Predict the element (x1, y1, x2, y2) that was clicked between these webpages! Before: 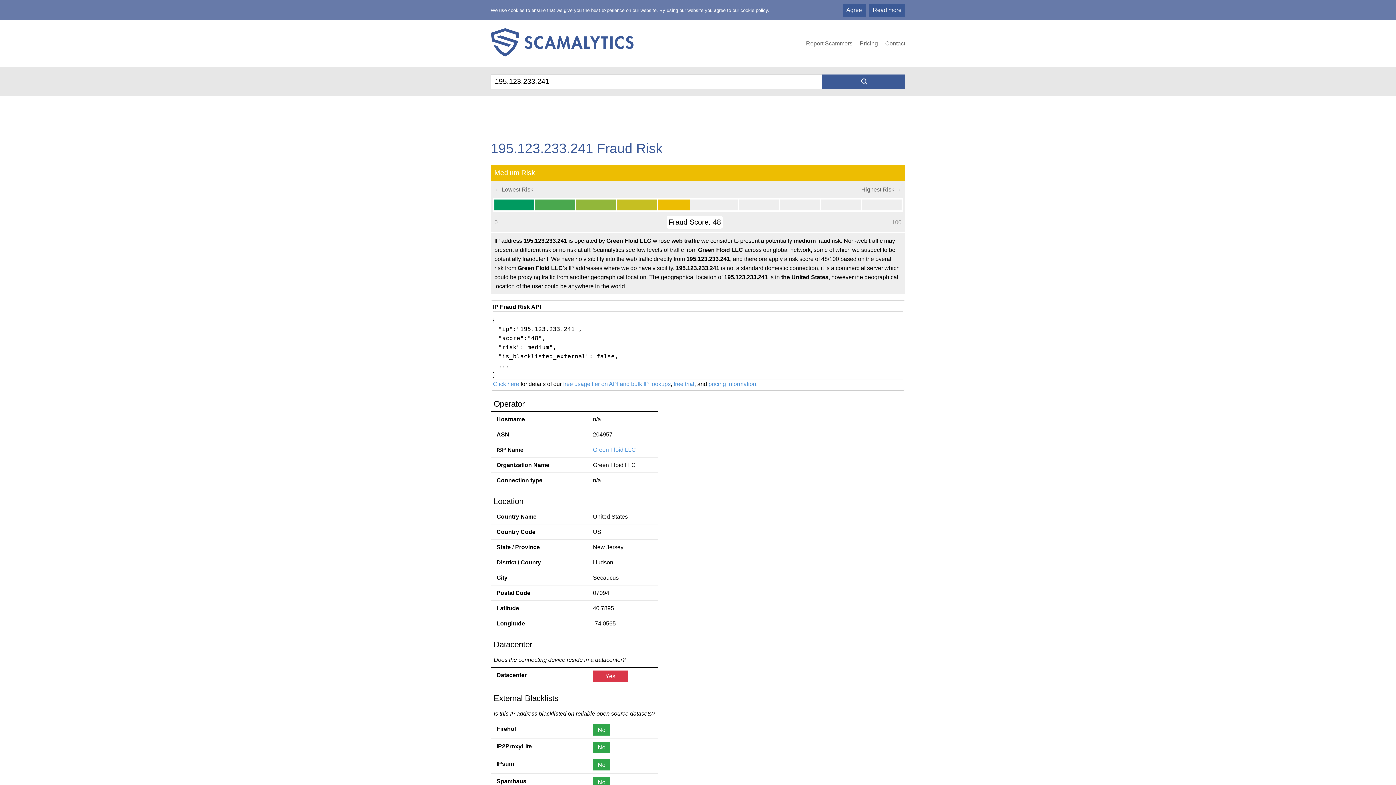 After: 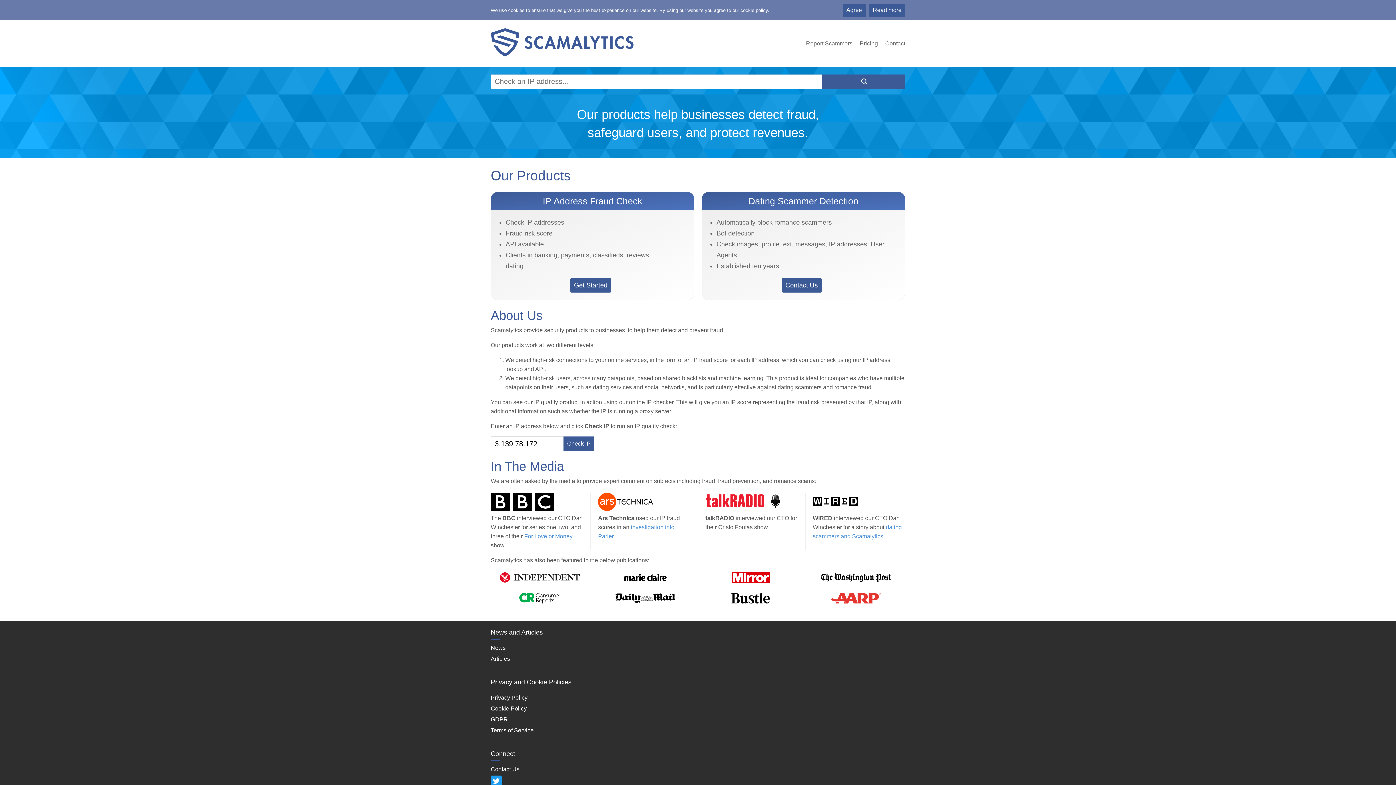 Action: bbox: (490, 51, 634, 58)